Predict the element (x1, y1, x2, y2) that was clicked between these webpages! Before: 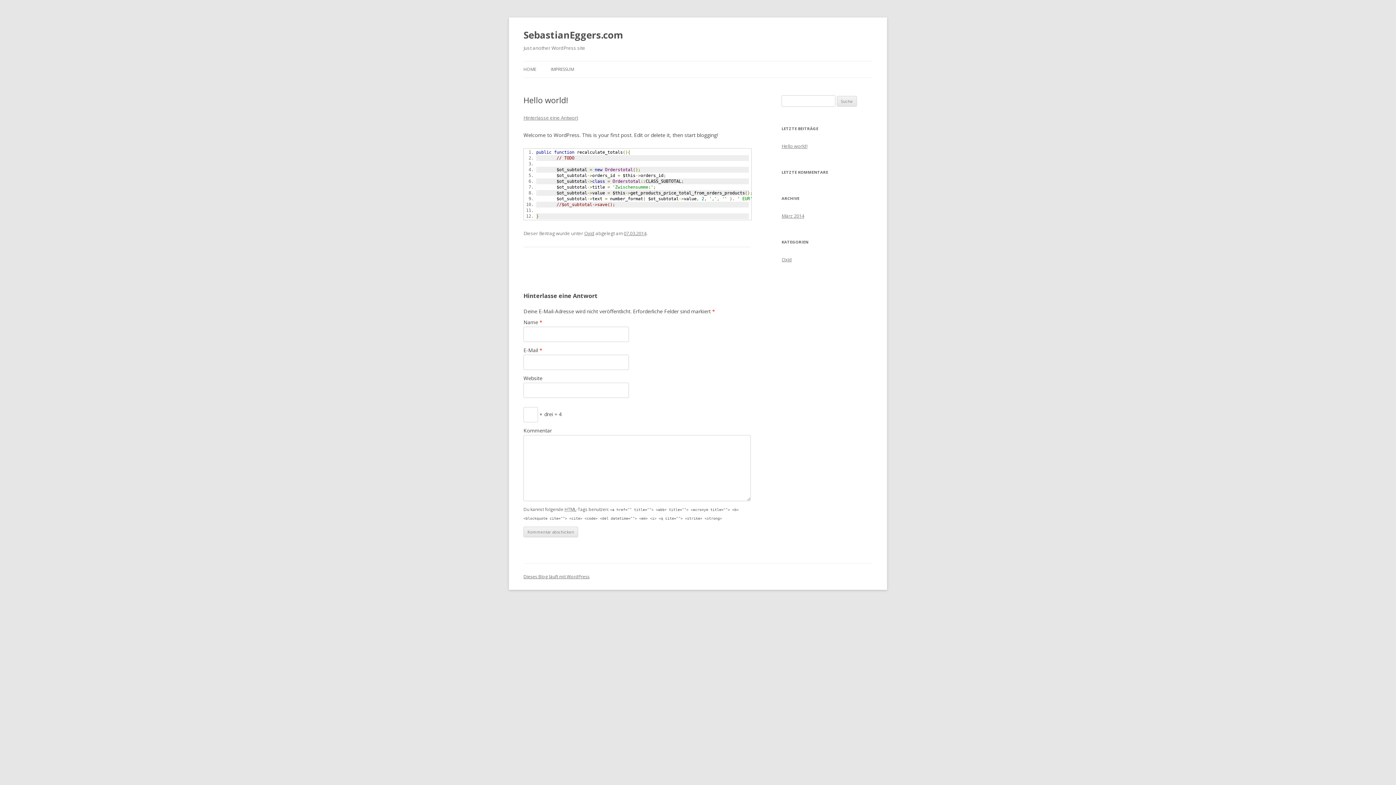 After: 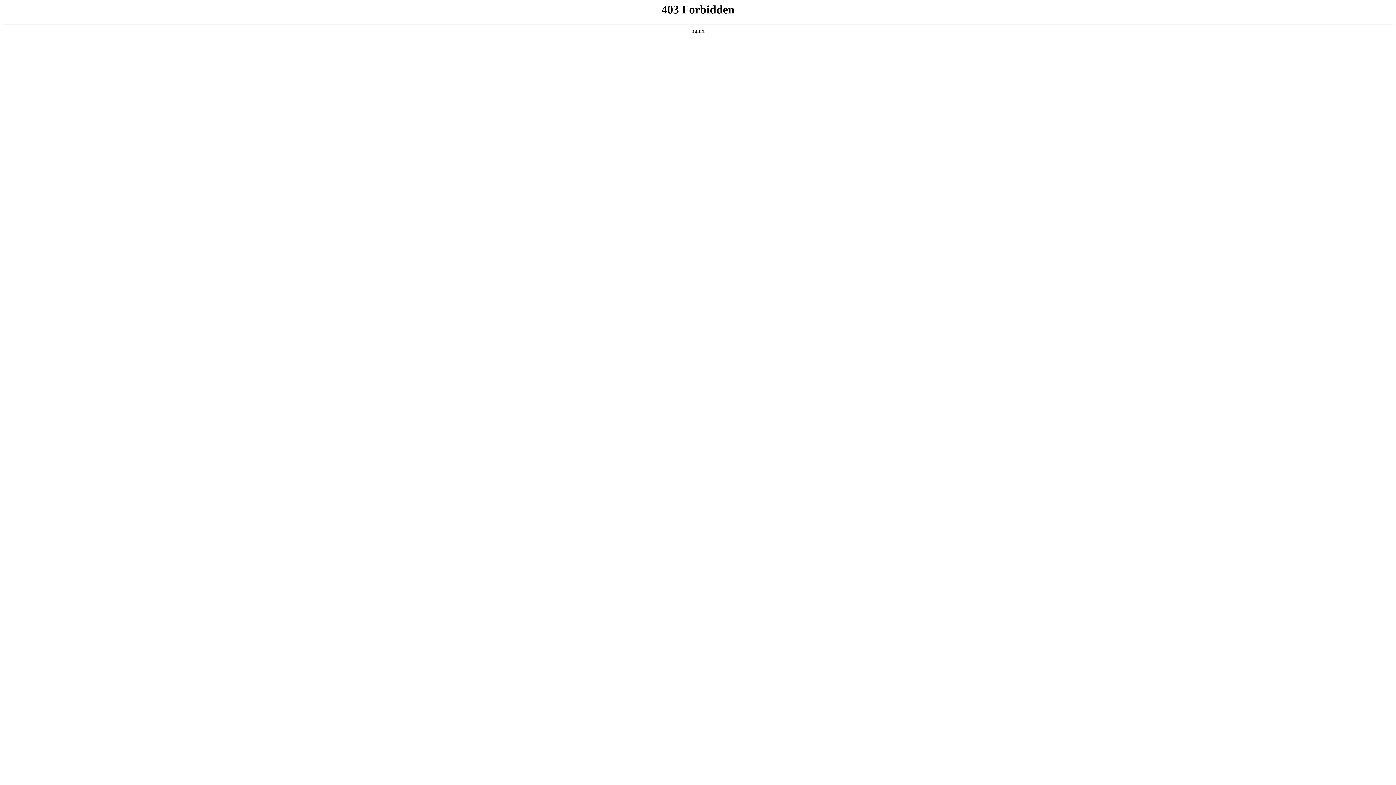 Action: label: Dieses Blog läuft mit WordPress bbox: (523, 573, 589, 580)